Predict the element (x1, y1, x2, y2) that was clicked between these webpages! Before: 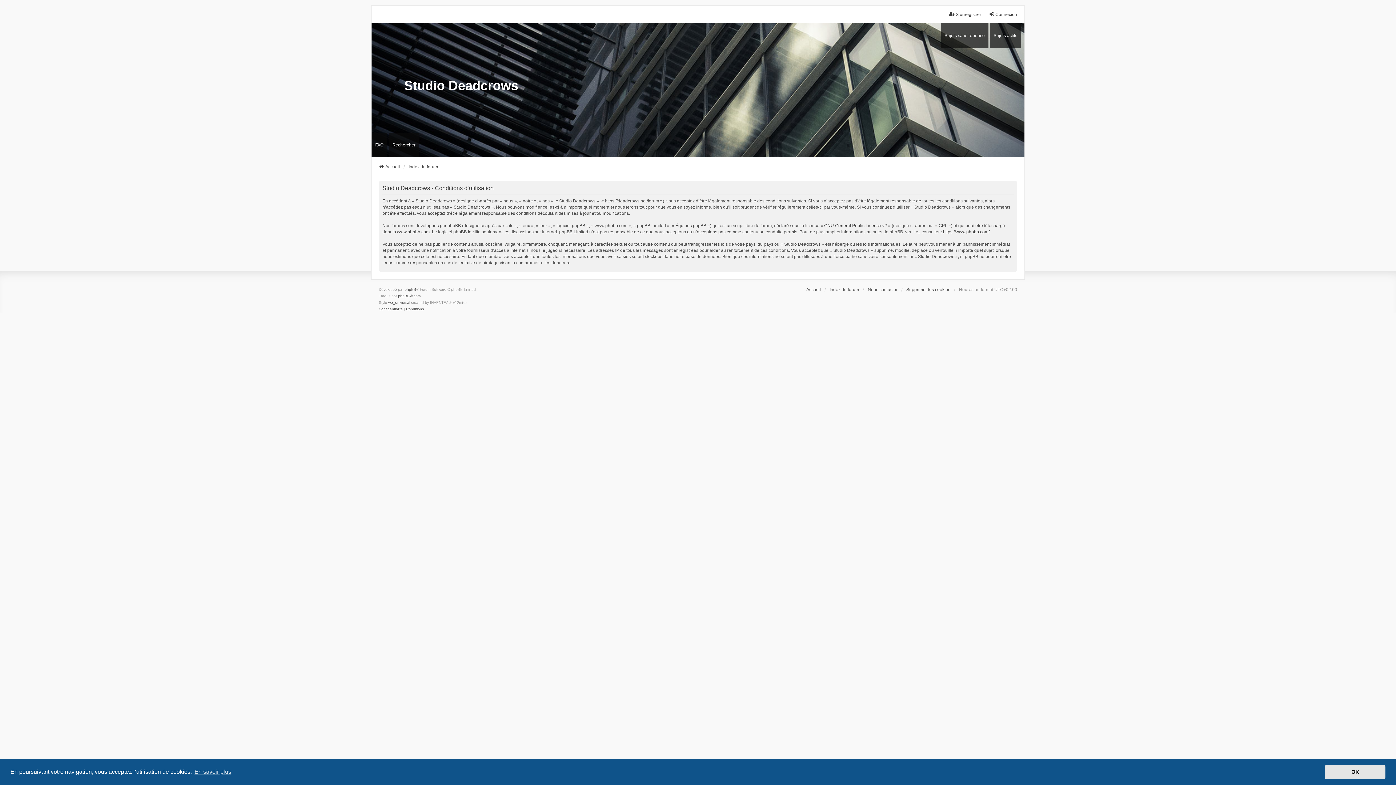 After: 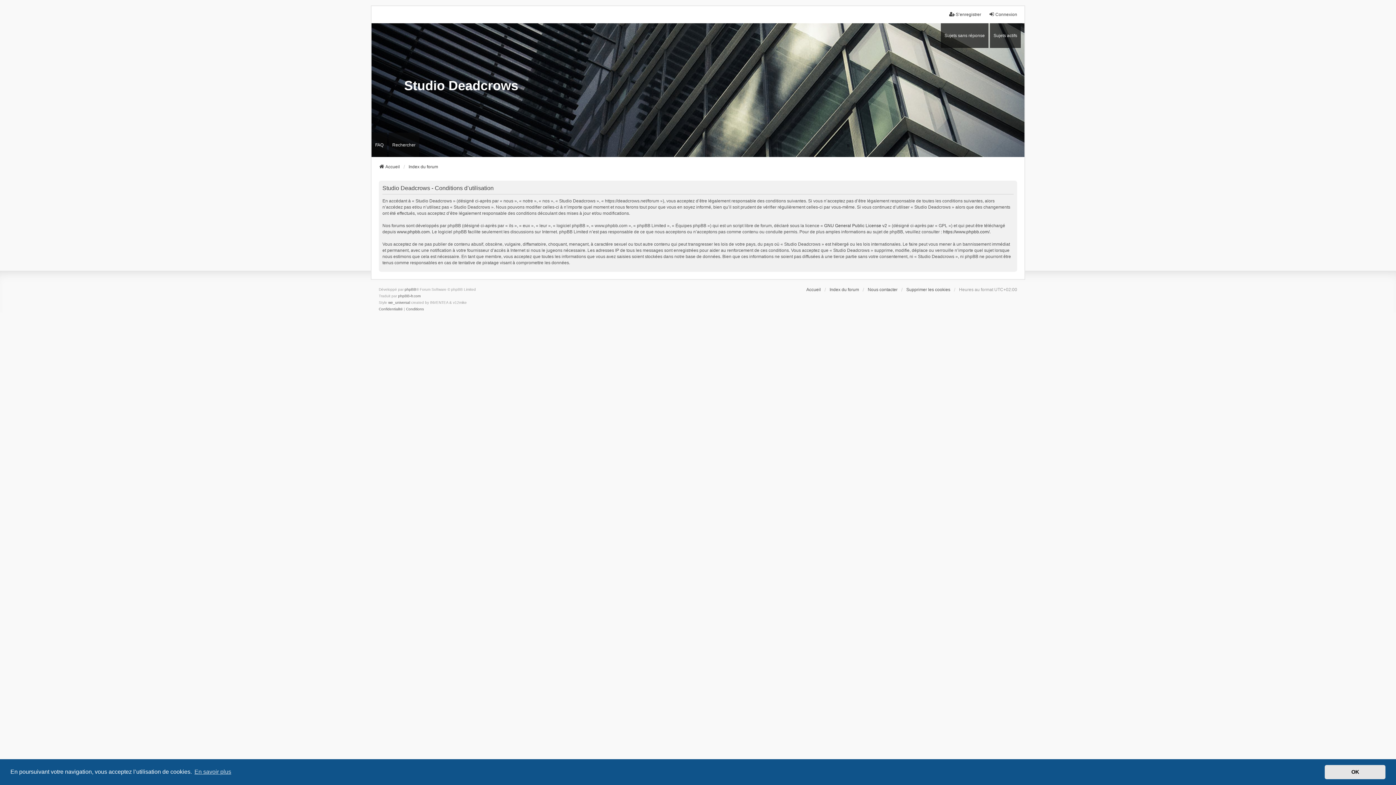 Action: label: Conditions bbox: (406, 306, 424, 312)